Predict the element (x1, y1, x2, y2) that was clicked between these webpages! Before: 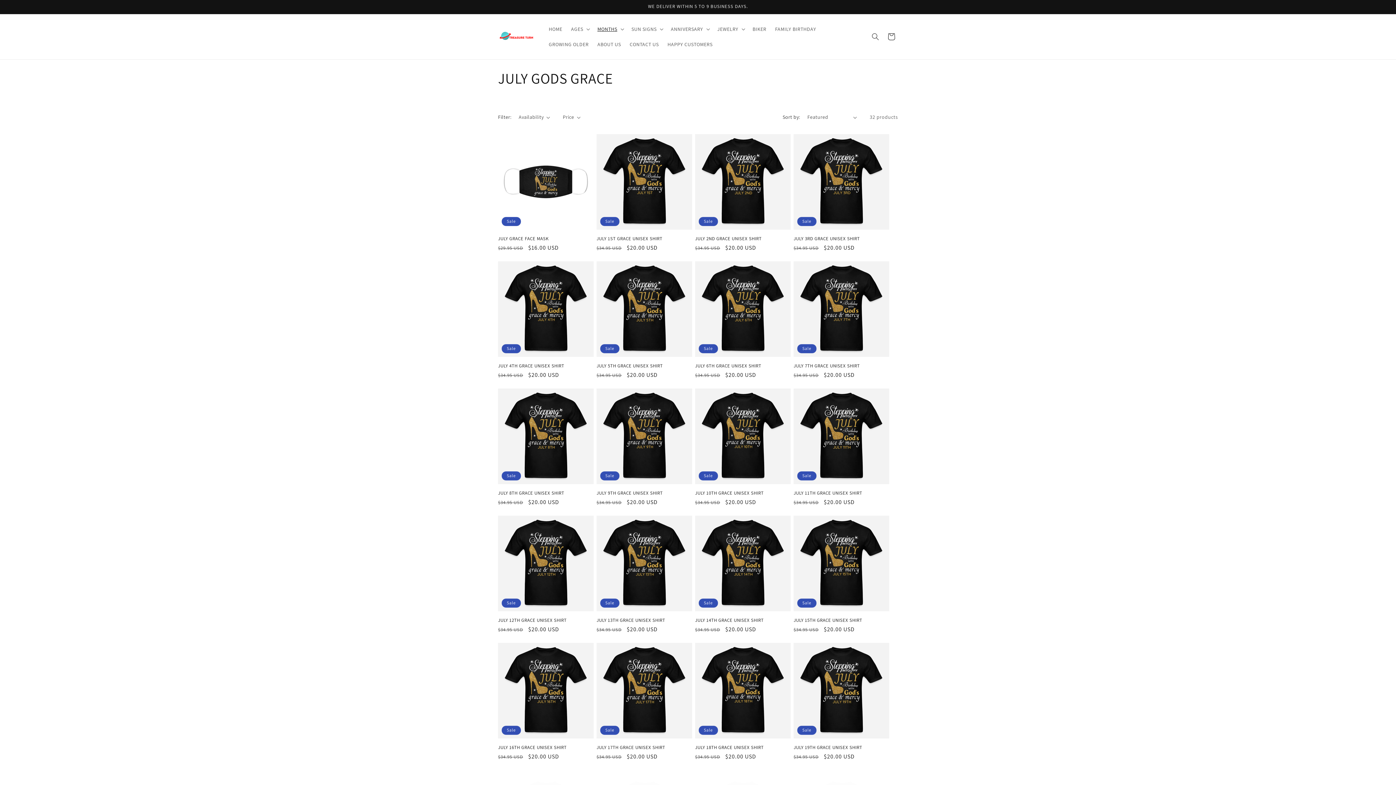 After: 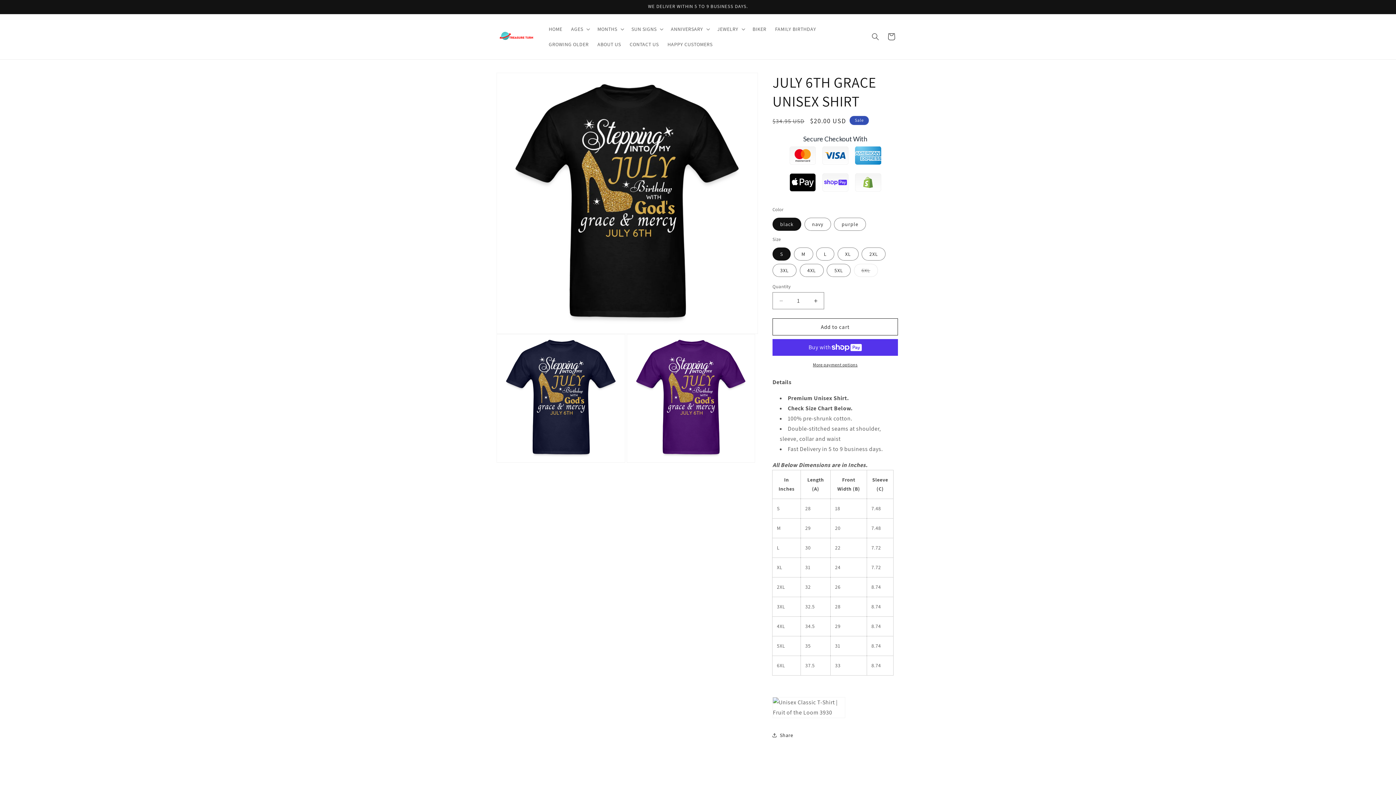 Action: bbox: (695, 363, 790, 369) label: JULY 6TH GRACE UNISEX SHIRT